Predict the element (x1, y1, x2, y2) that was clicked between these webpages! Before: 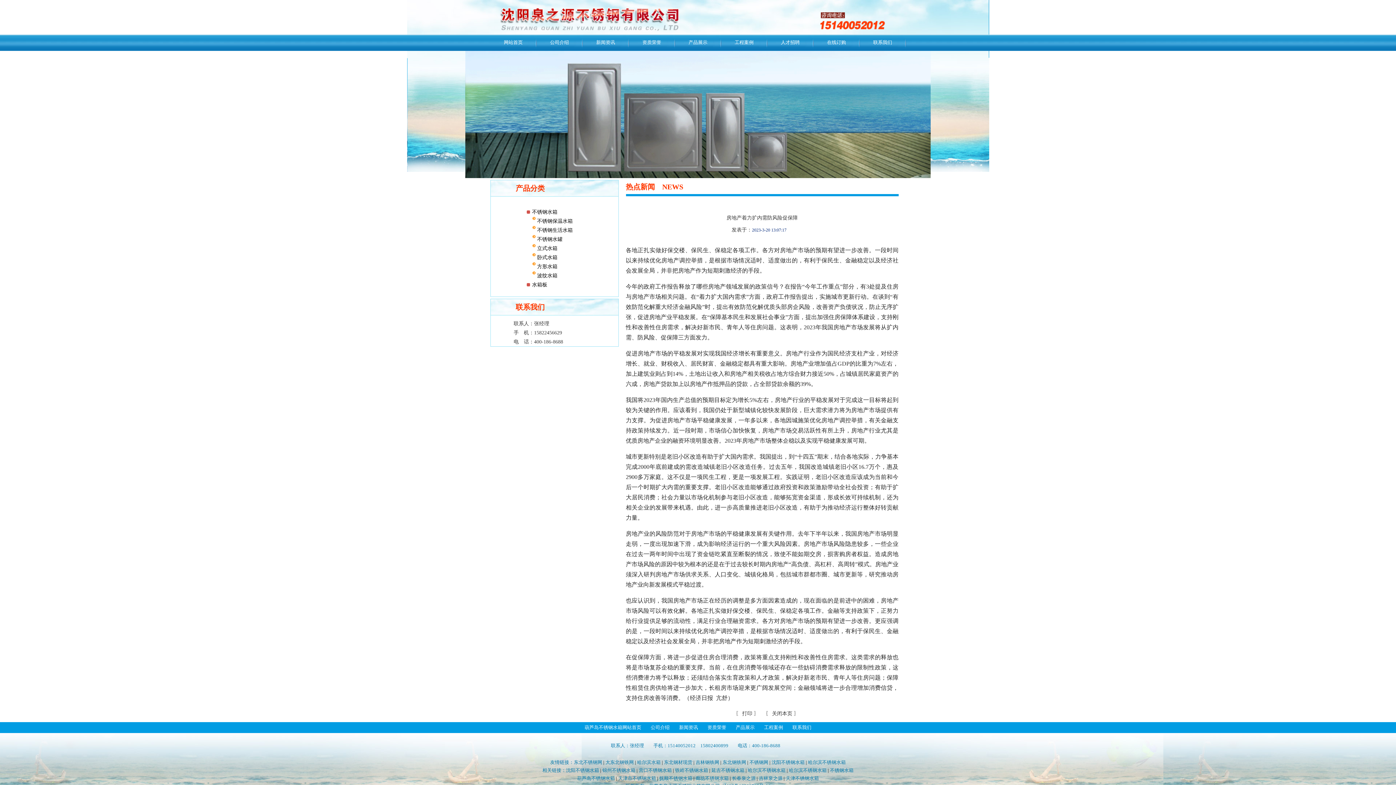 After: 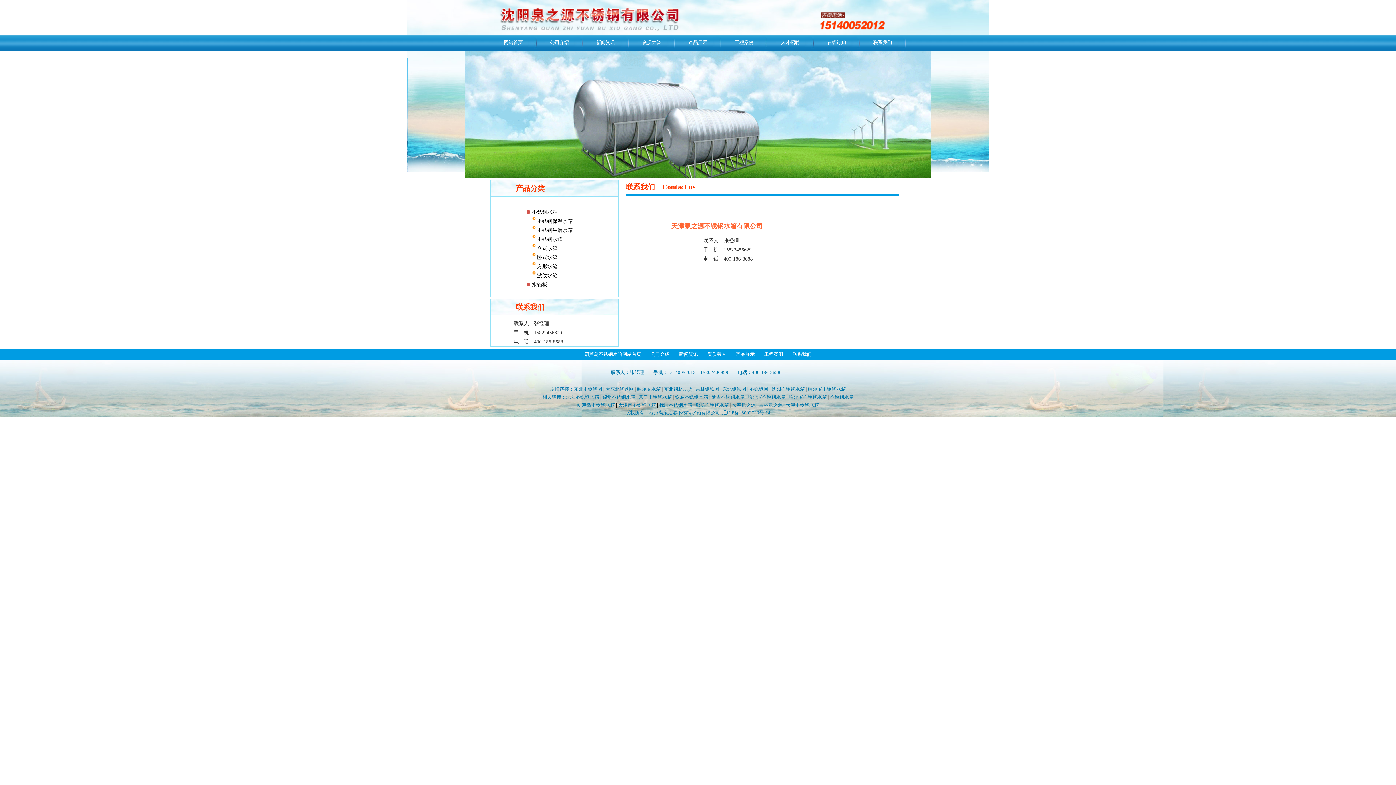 Action: label: 联系我们 bbox: (873, 39, 892, 45)